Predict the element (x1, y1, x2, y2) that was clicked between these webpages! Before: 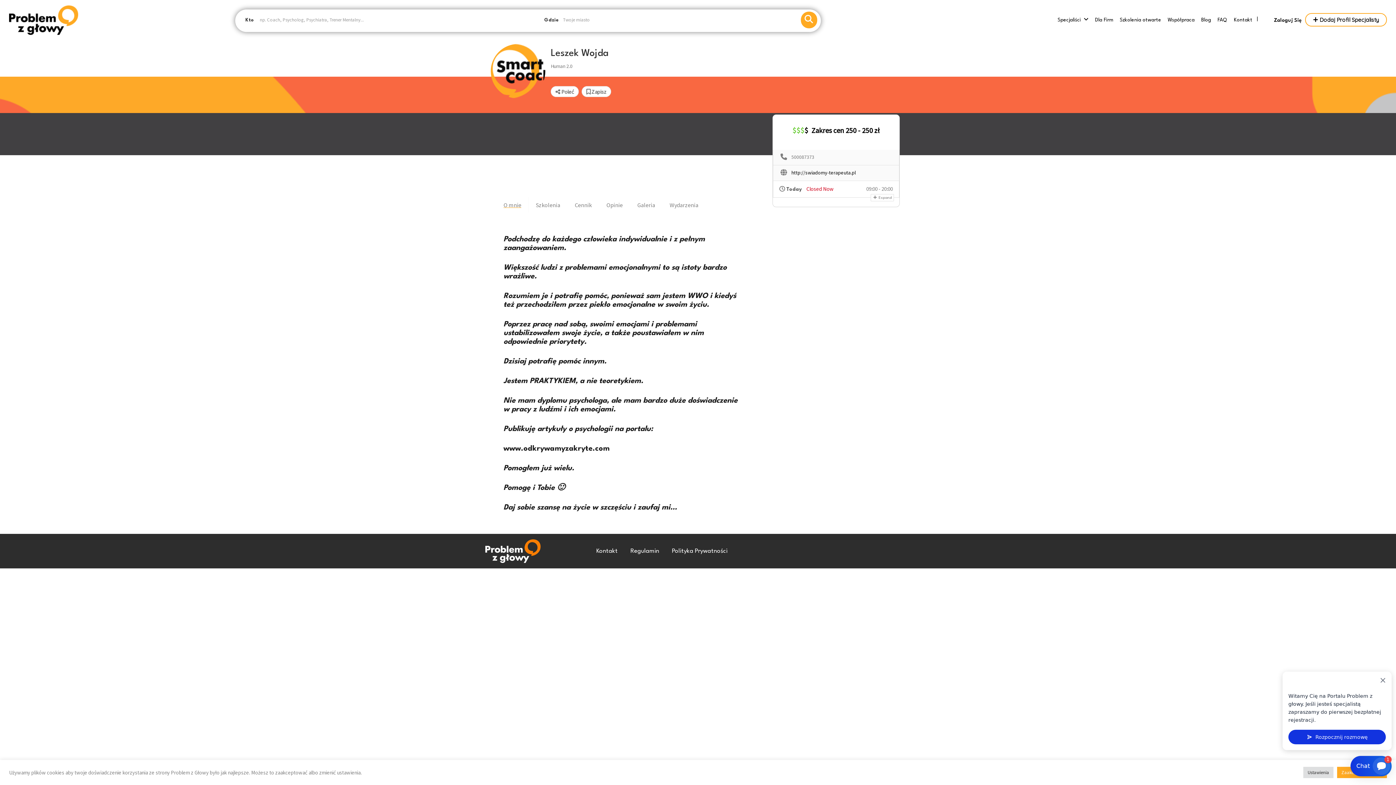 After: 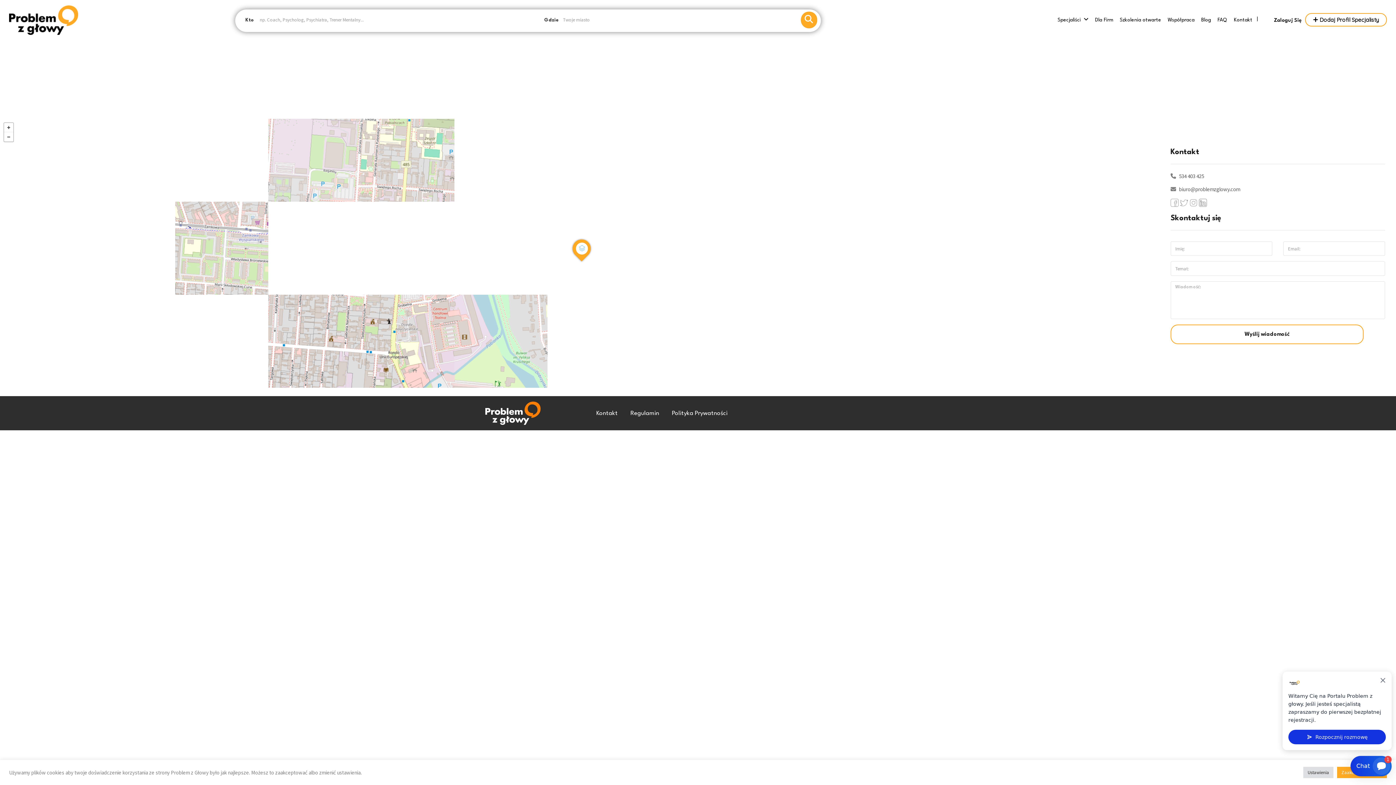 Action: bbox: (596, 548, 617, 554) label: Kontakt